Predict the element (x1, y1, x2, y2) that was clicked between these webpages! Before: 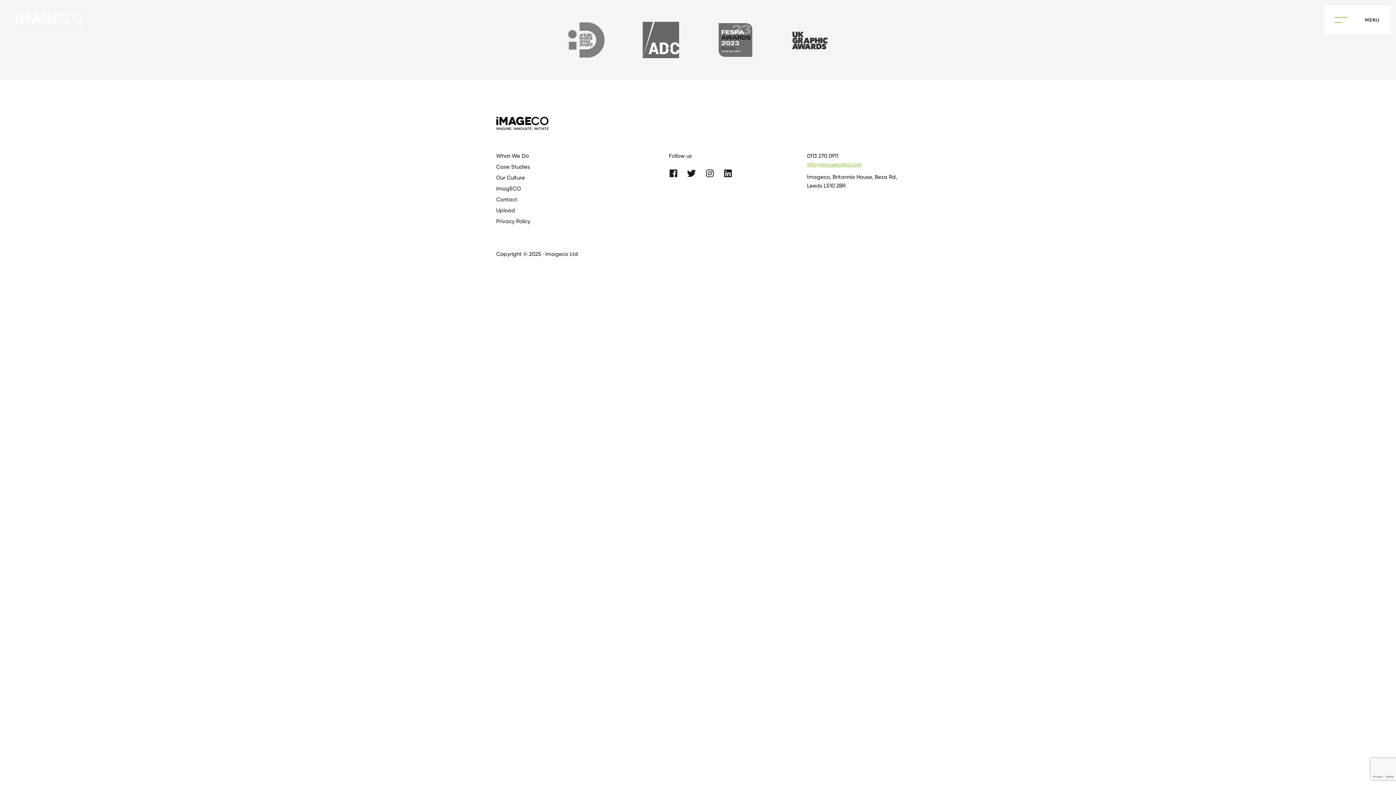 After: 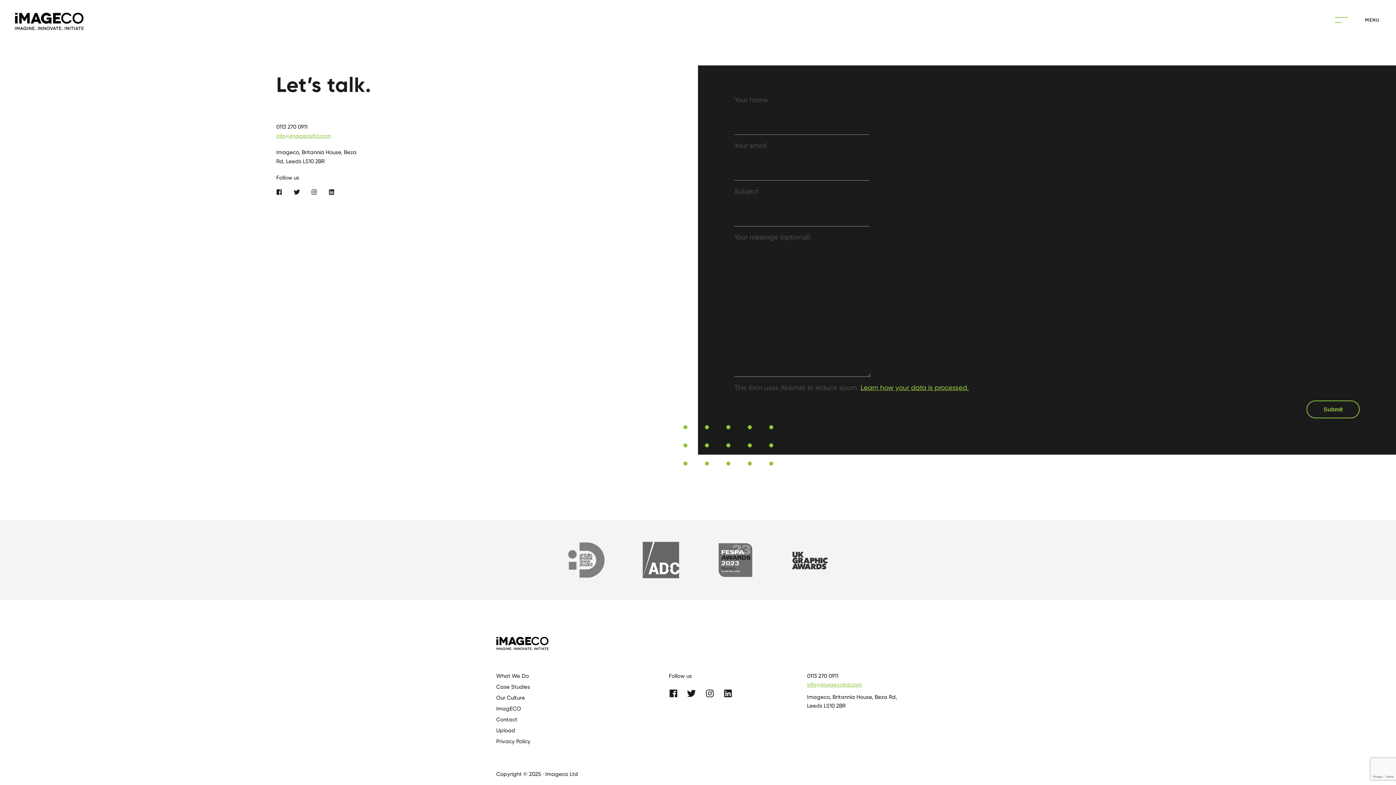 Action: bbox: (496, 196, 517, 202) label: Contact